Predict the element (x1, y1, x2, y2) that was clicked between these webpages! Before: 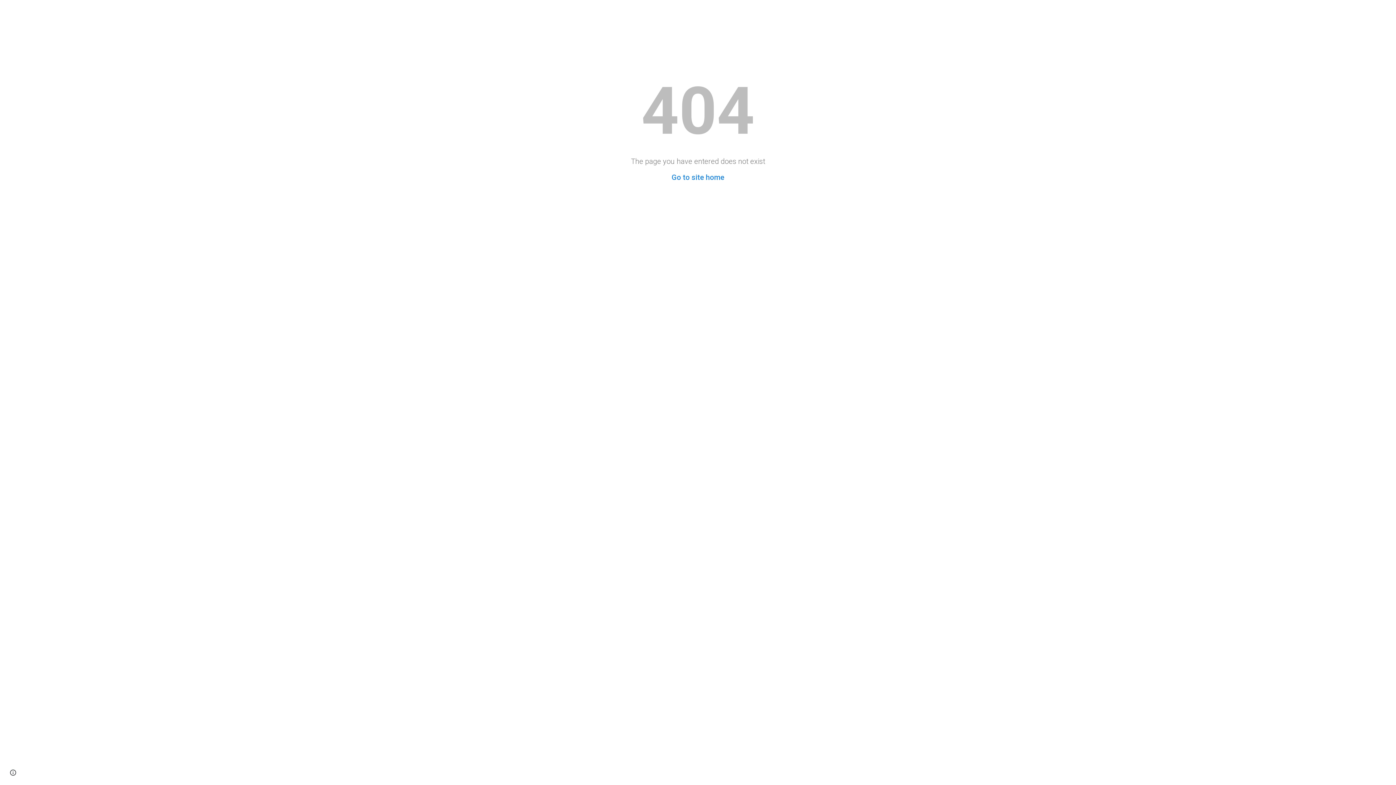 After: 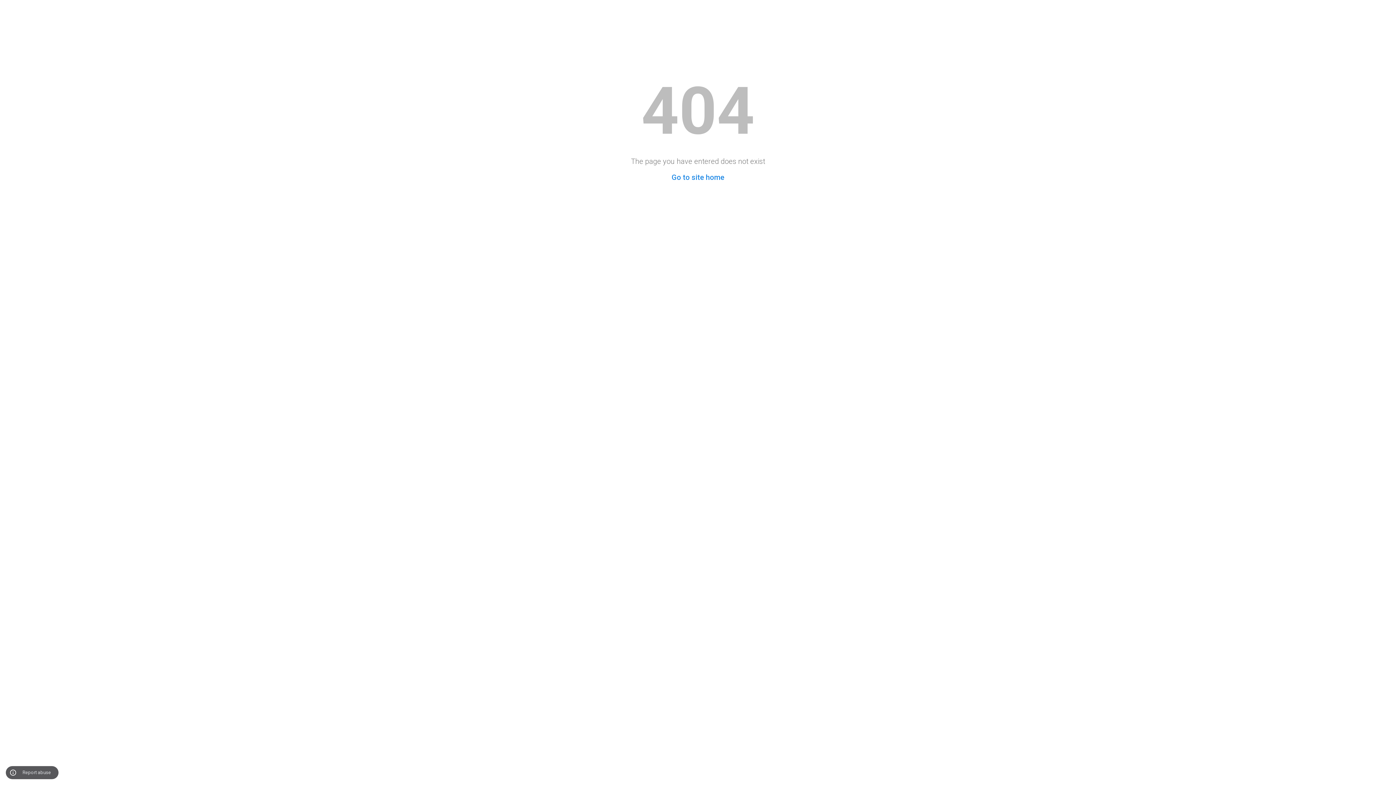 Action: label: Site actions bbox: (8, 768, 18, 778)